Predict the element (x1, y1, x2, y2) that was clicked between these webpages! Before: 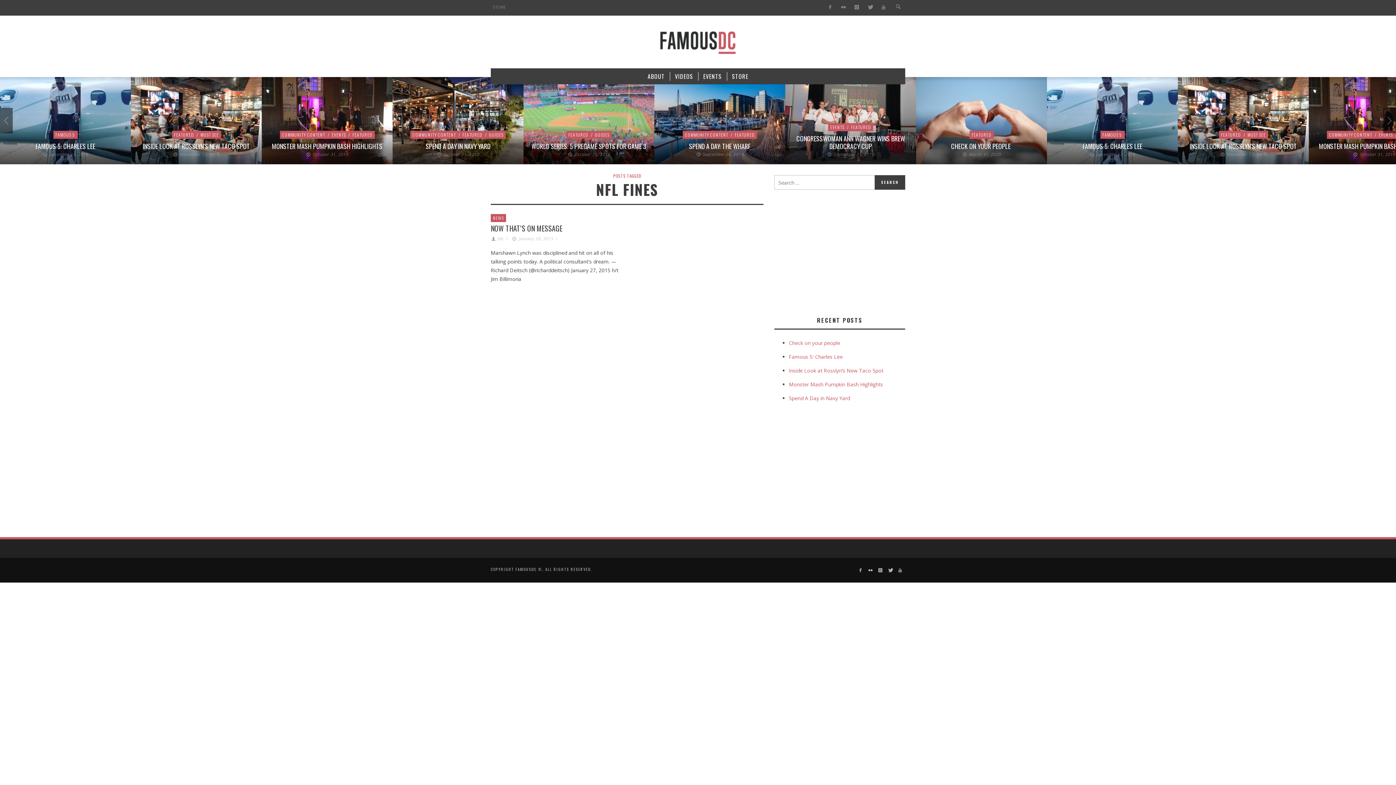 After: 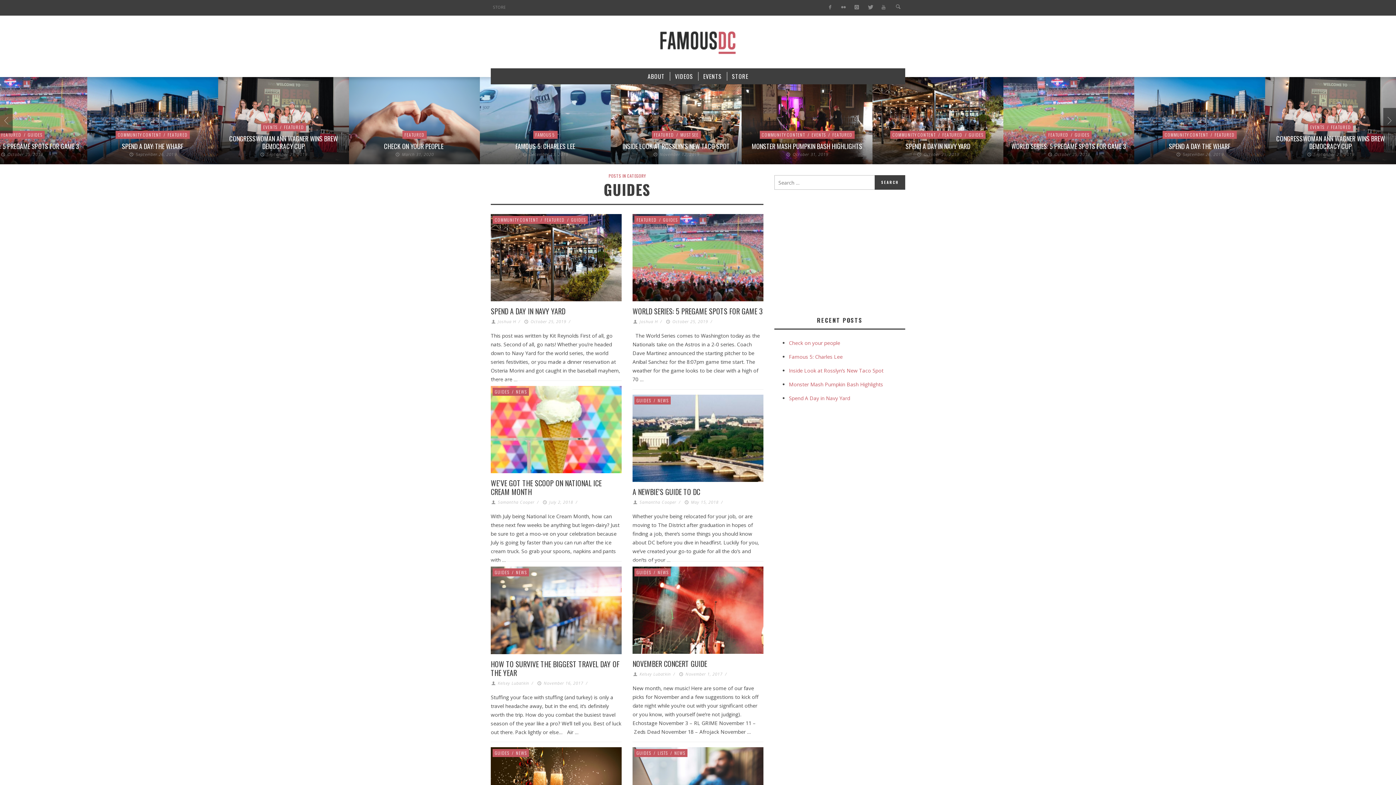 Action: label: GUIDES bbox: (618, 131, 636, 137)